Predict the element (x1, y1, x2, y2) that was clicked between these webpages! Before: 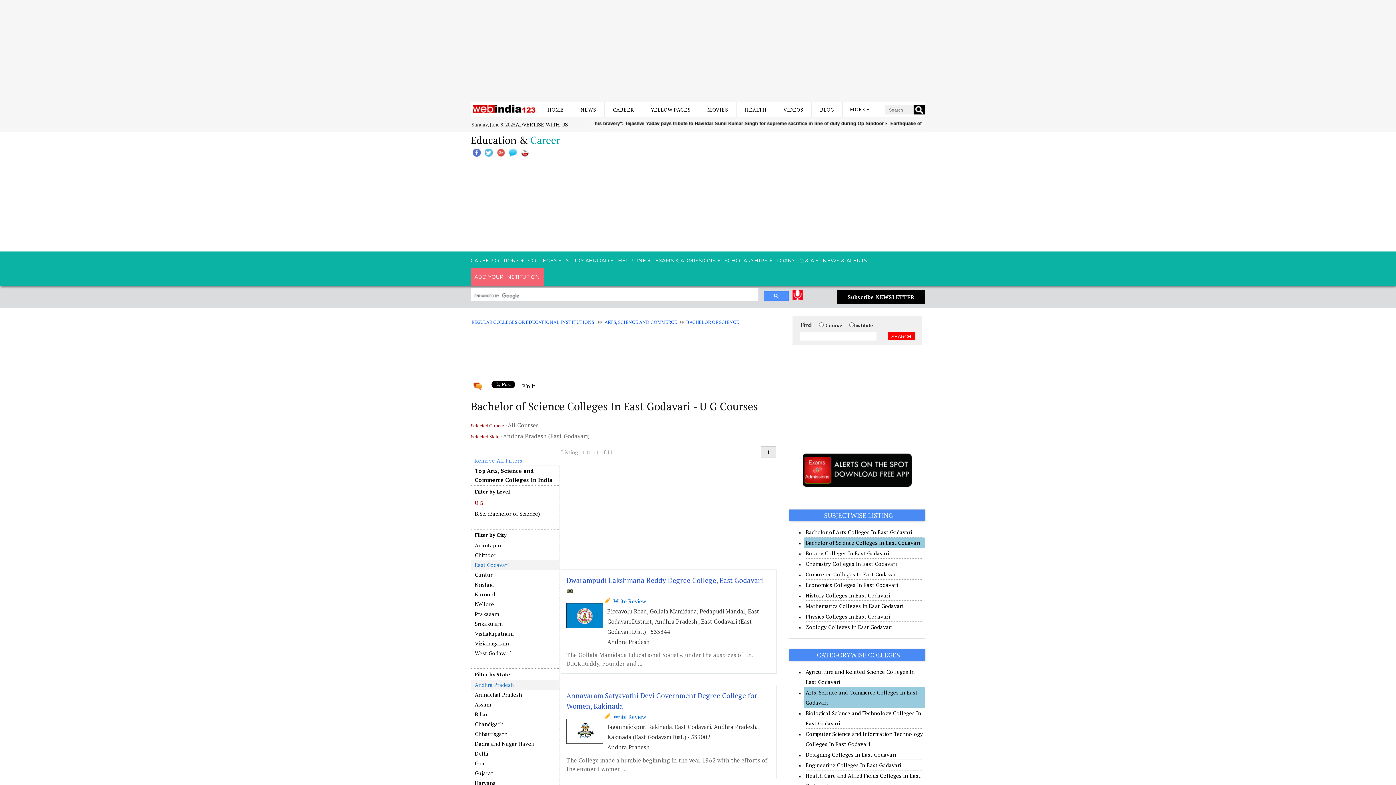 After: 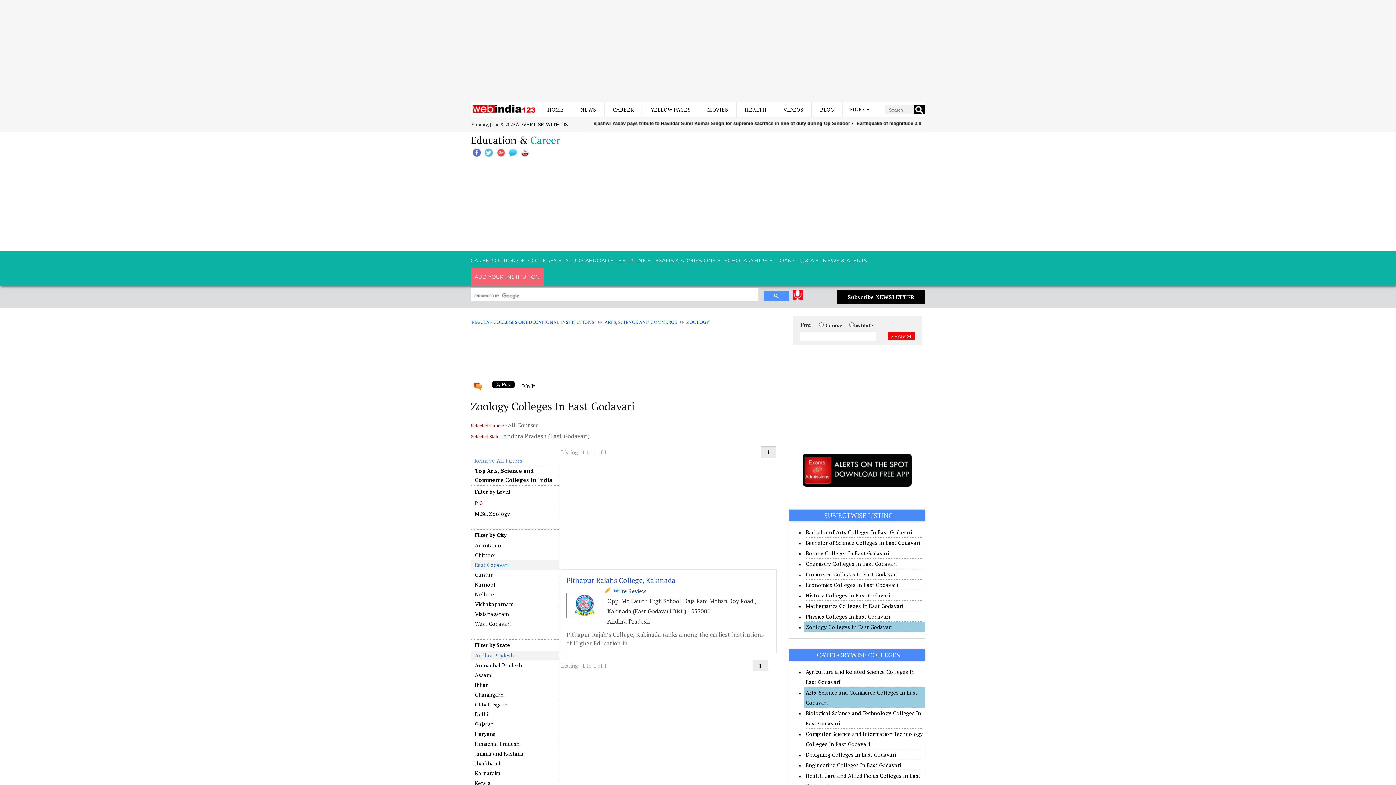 Action: label: Zoology Colleges In East Godavari bbox: (805, 623, 892, 630)